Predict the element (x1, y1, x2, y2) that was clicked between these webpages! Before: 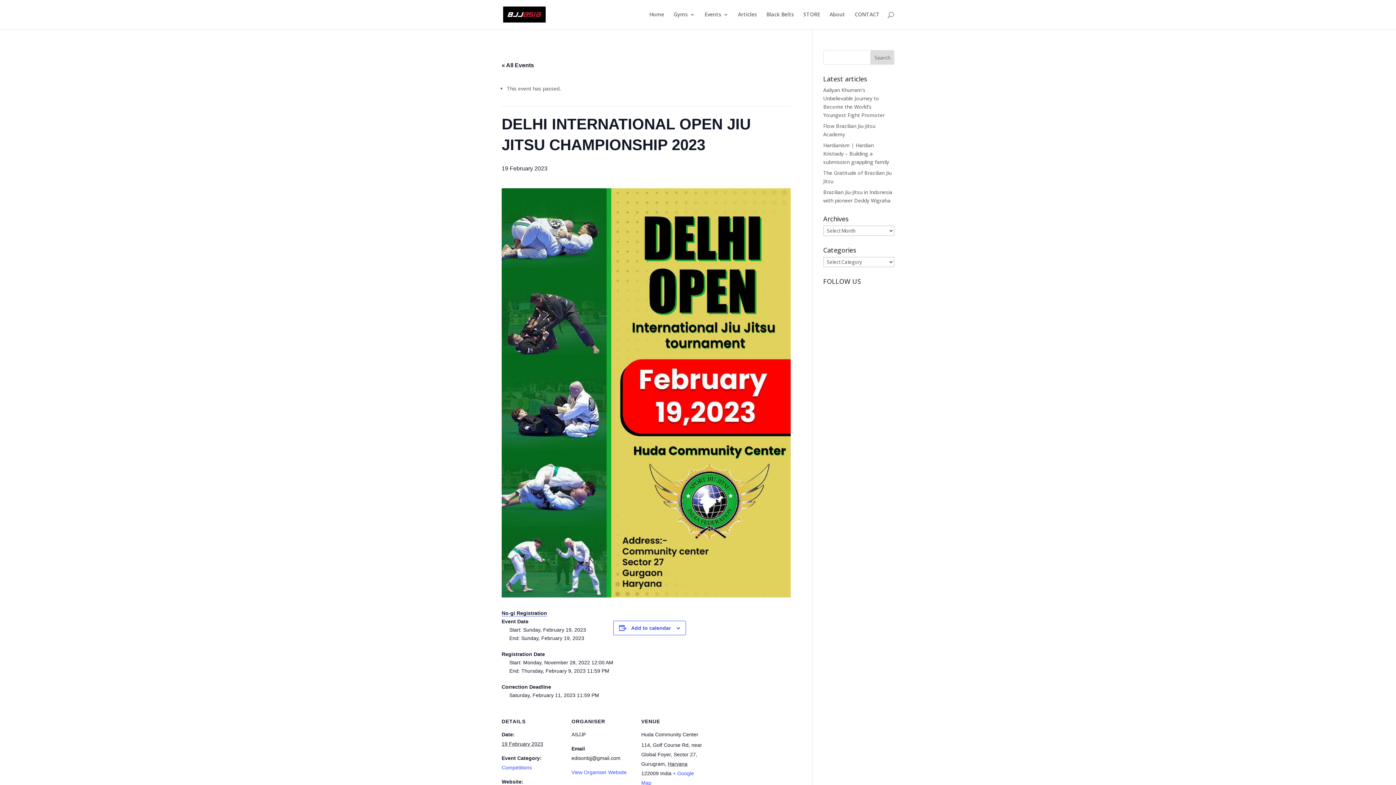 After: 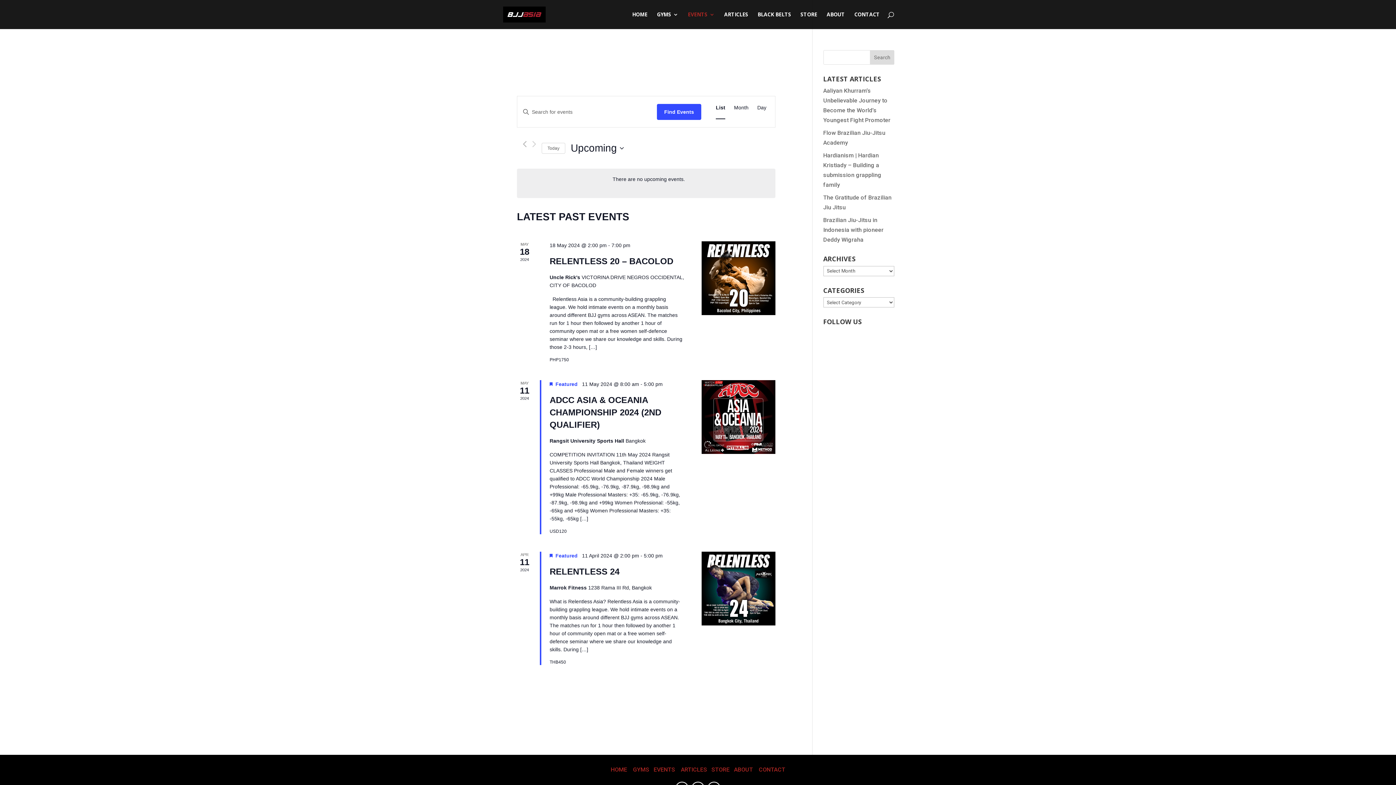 Action: bbox: (501, 62, 534, 68) label: « All Events